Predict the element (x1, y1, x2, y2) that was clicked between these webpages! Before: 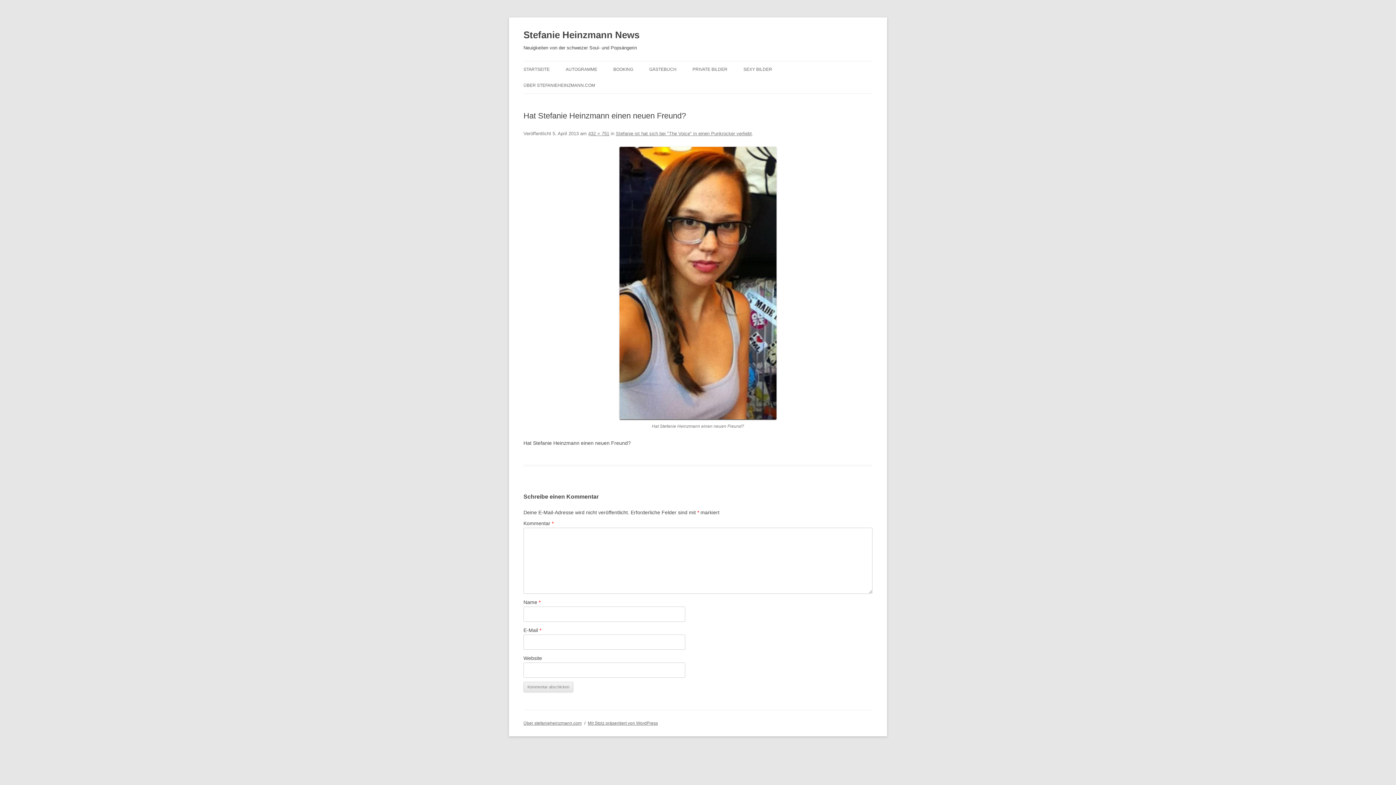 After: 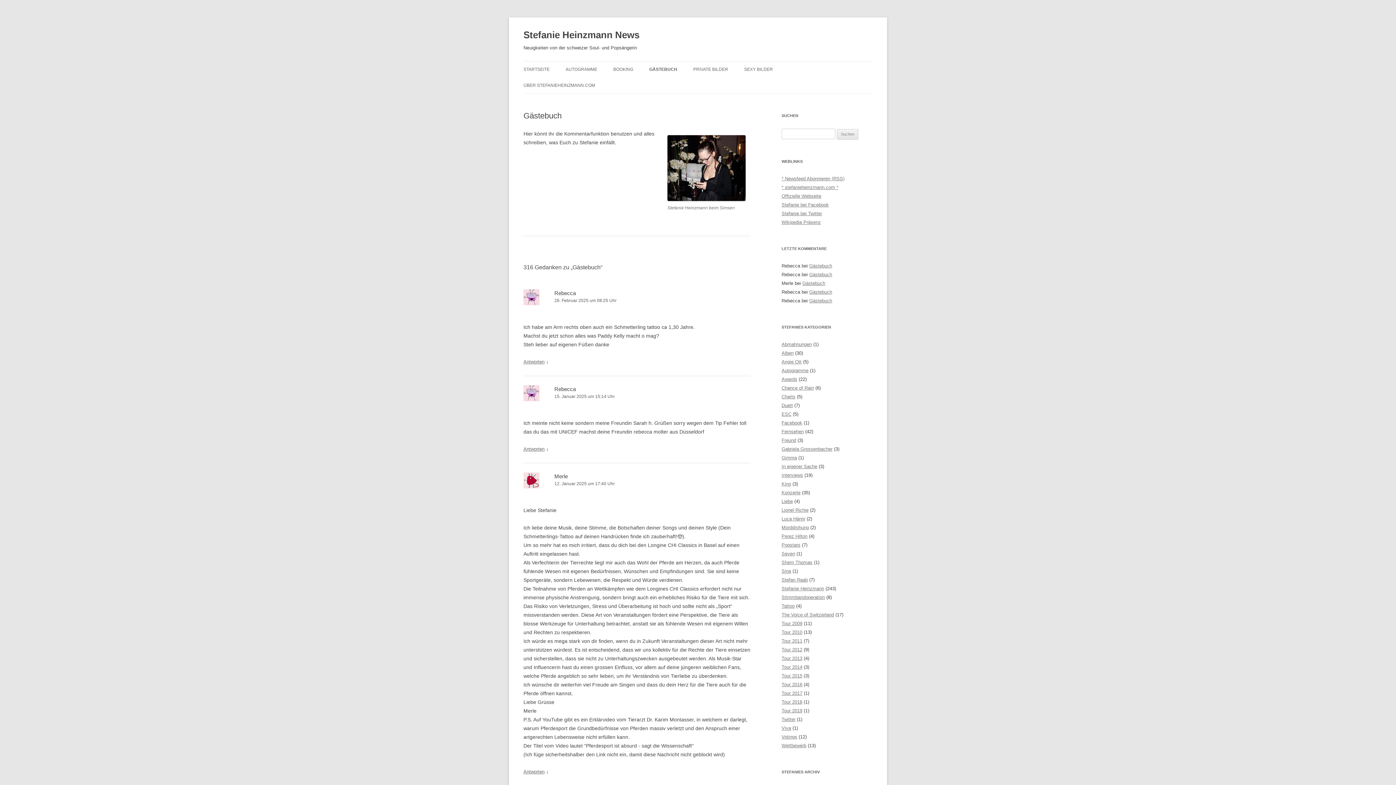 Action: label: GÄSTEBUCH bbox: (649, 61, 676, 77)